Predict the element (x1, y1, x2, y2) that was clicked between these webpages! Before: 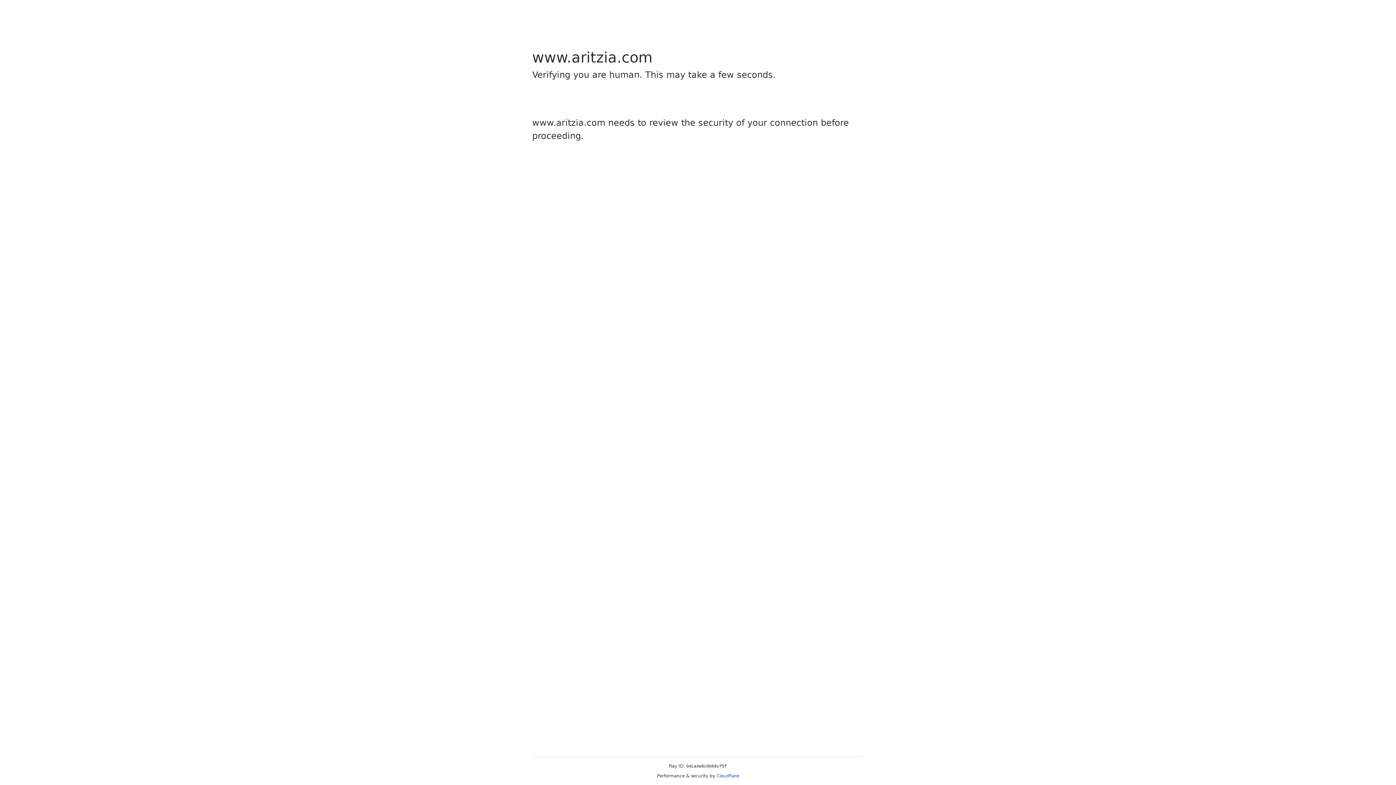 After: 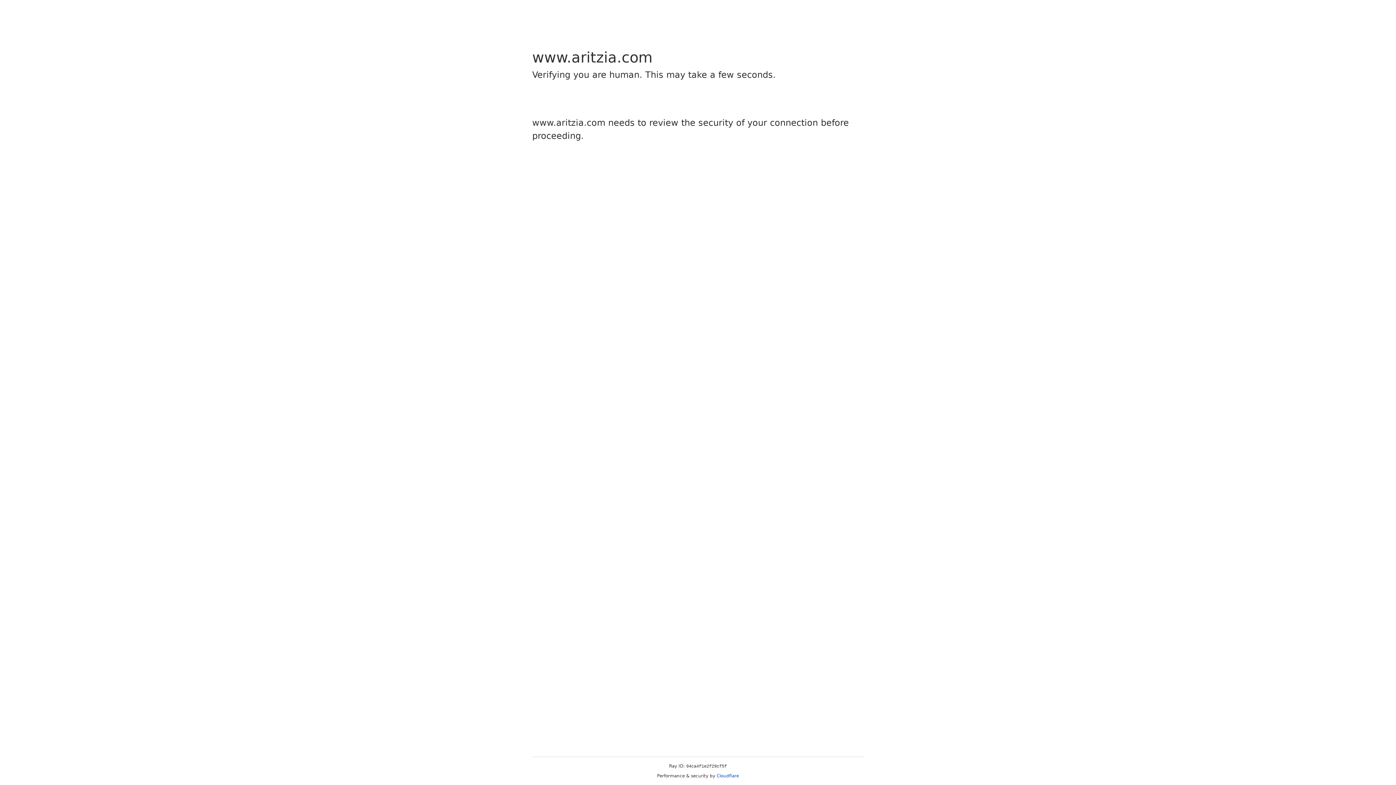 Action: label: Cloudflare bbox: (716, 773, 739, 778)